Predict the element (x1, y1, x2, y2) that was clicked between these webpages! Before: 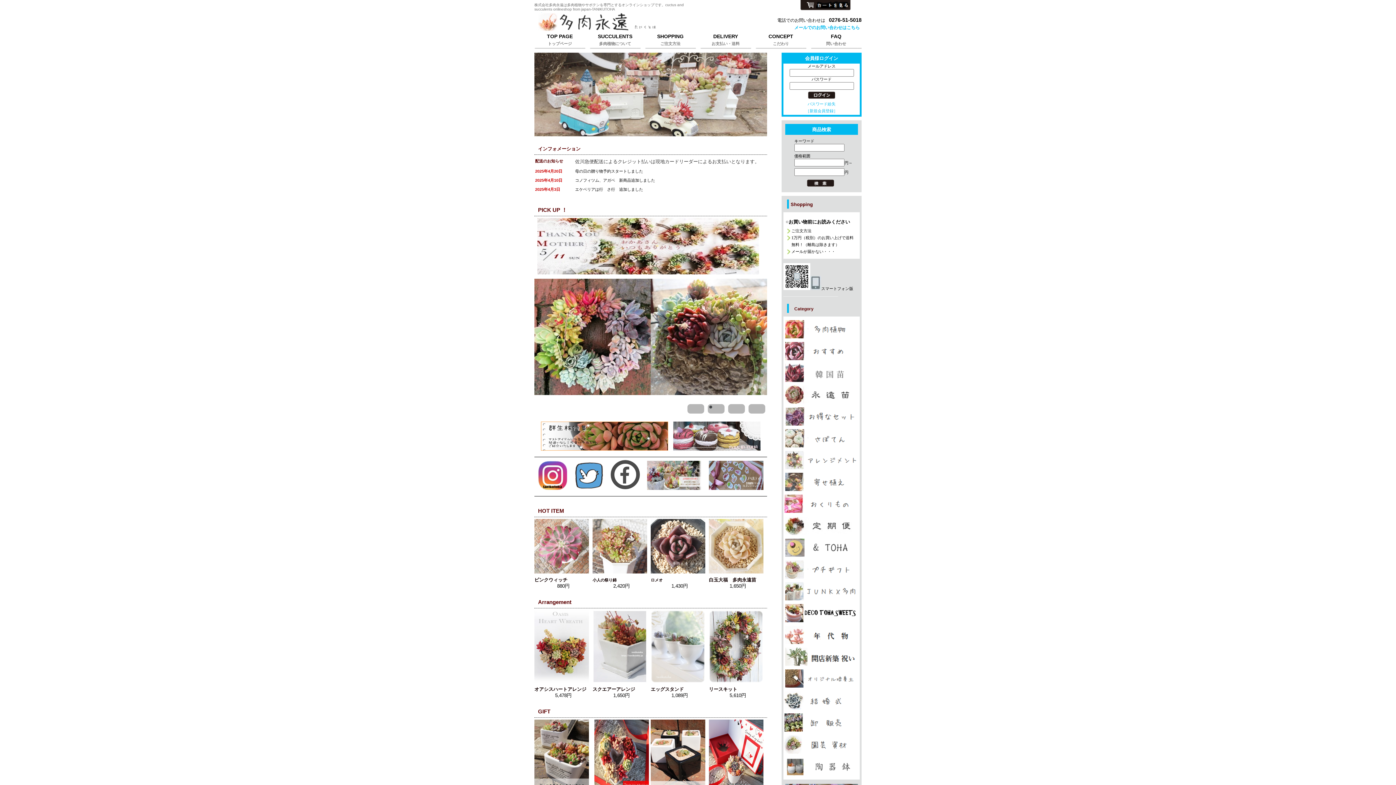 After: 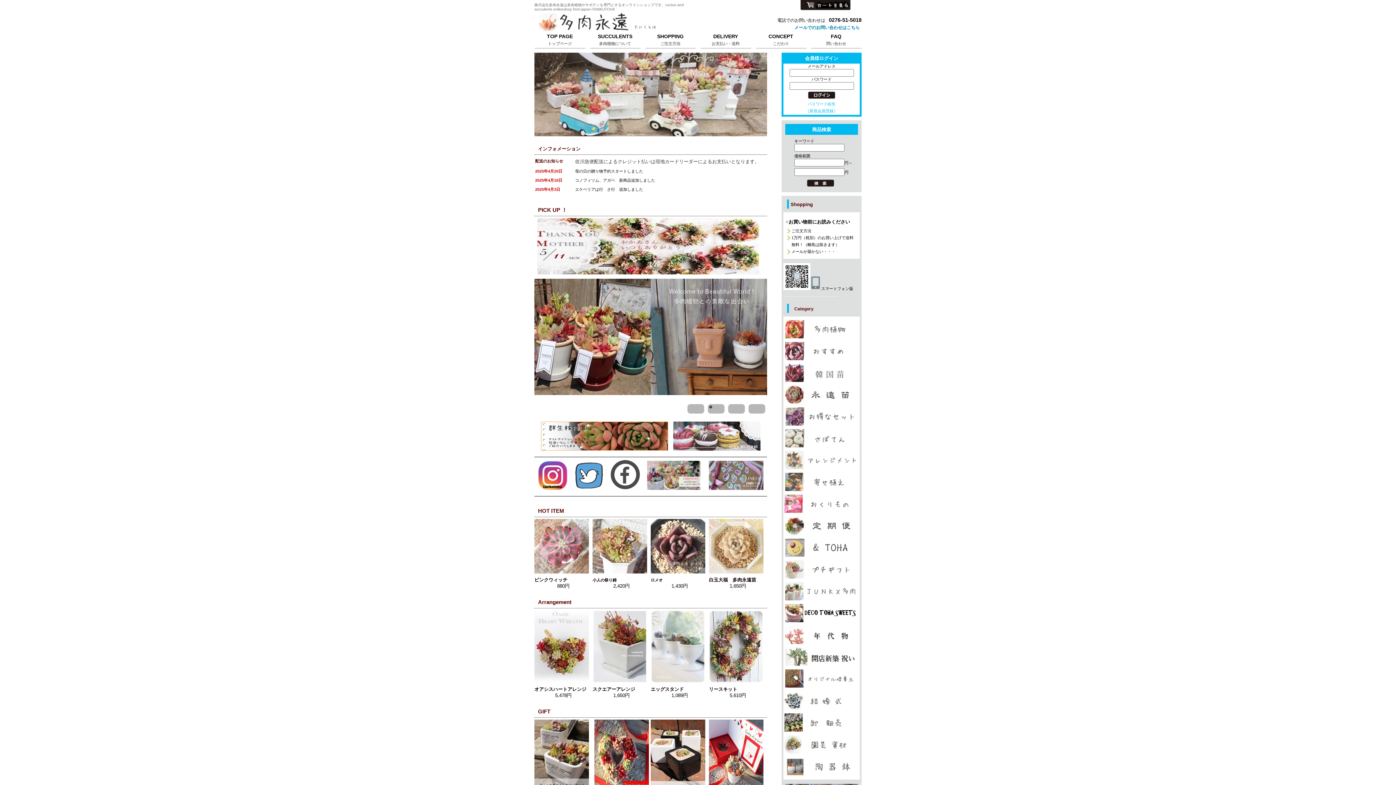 Action: label: メールでのお問い合わせはこちら bbox: (792, 25, 861, 30)